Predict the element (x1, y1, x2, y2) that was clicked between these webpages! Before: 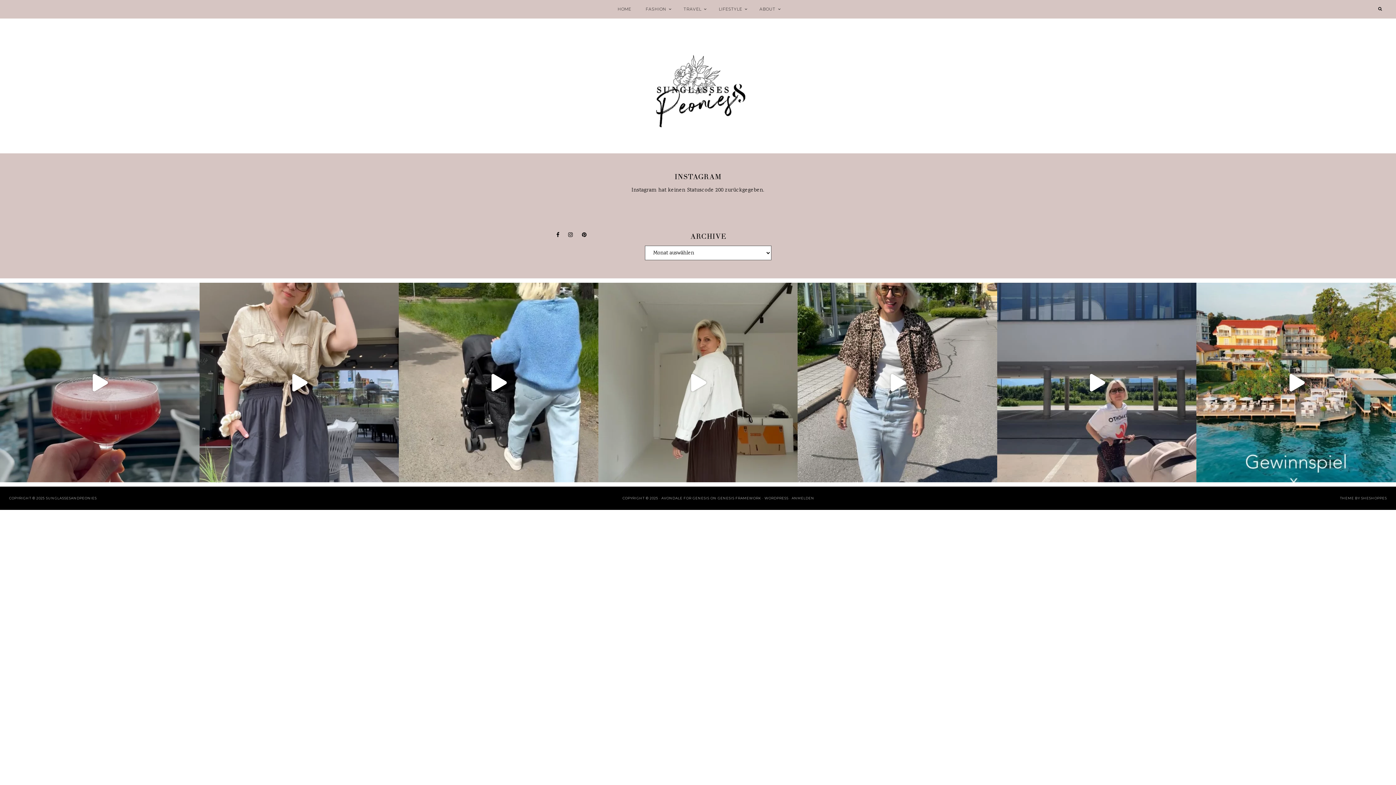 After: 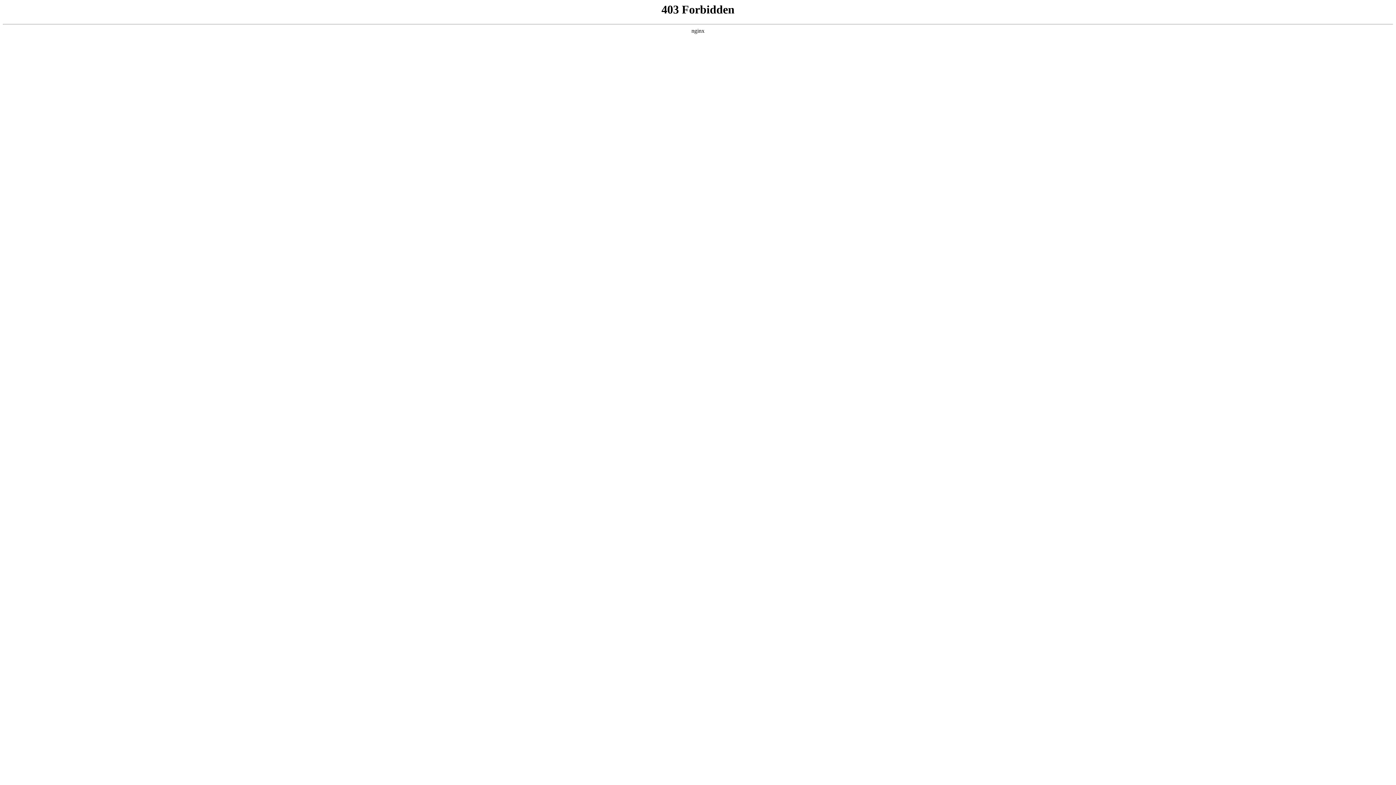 Action: label: WORDPRESS bbox: (764, 496, 788, 500)